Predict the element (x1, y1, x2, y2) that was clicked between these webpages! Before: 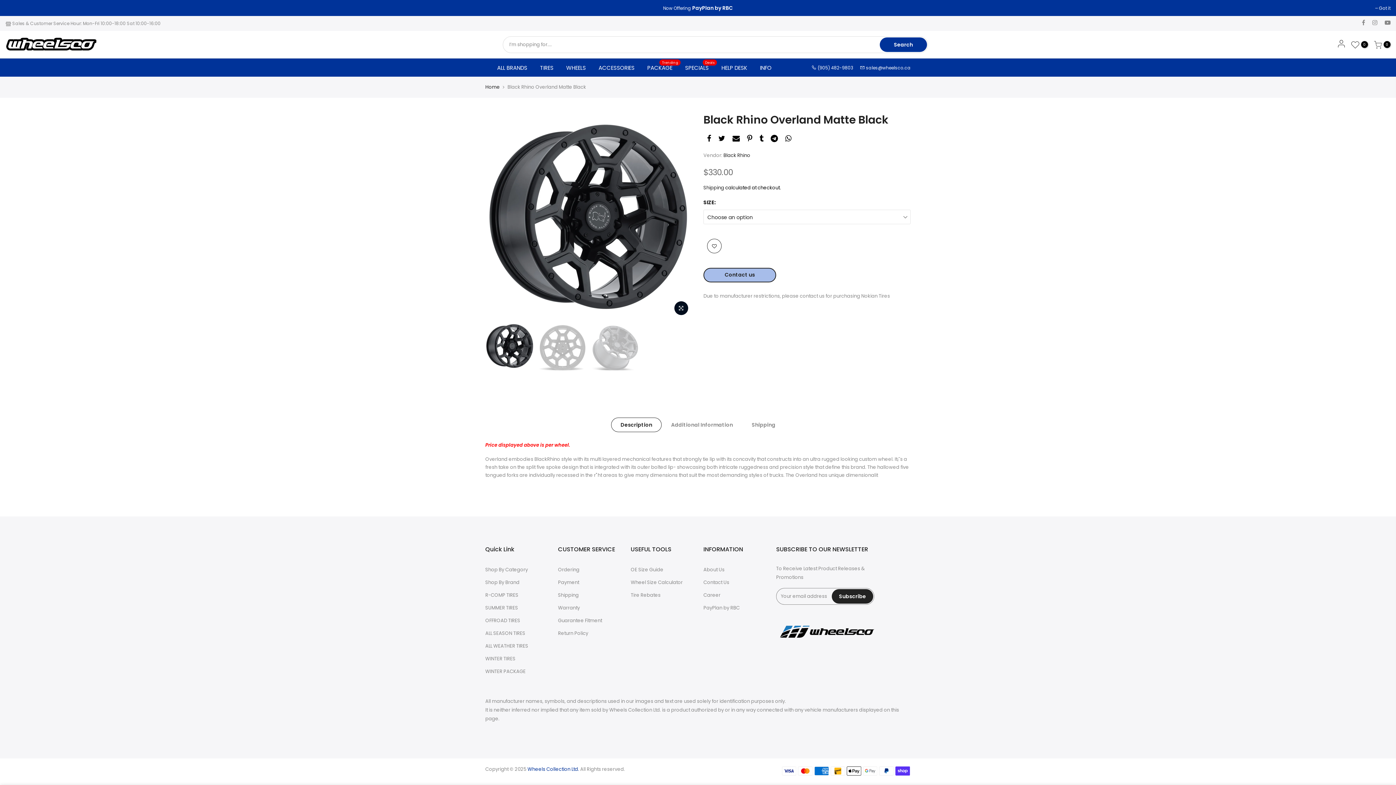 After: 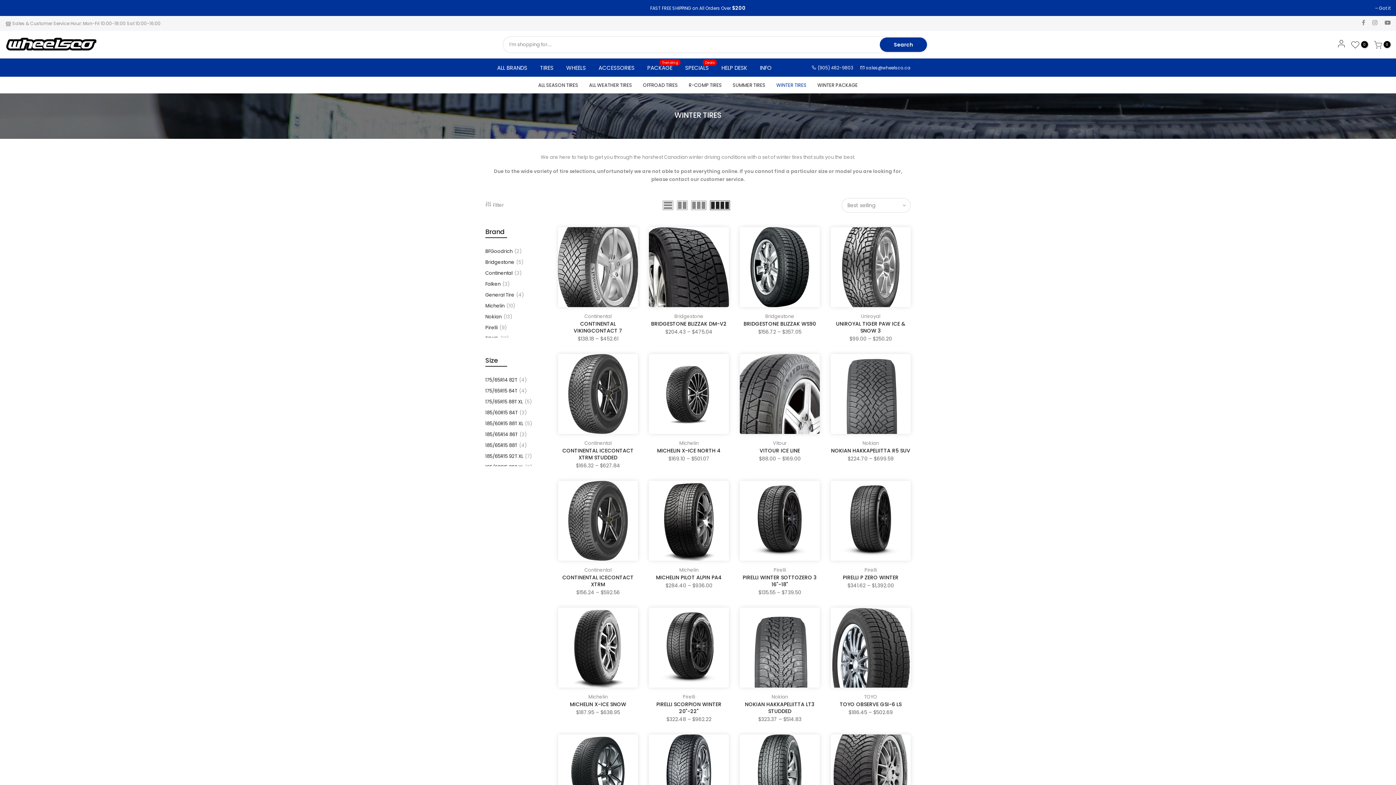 Action: label: WINTER TIRES bbox: (485, 655, 515, 662)